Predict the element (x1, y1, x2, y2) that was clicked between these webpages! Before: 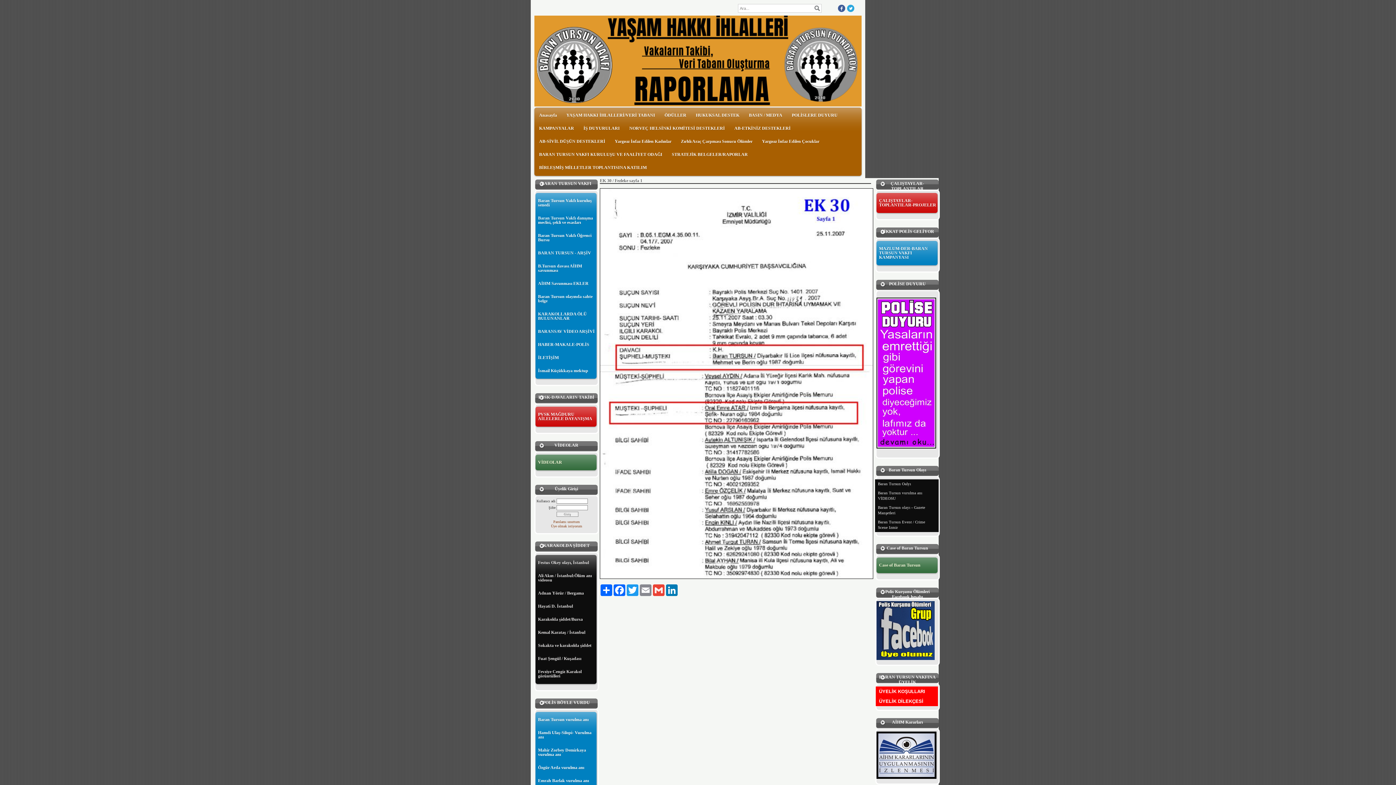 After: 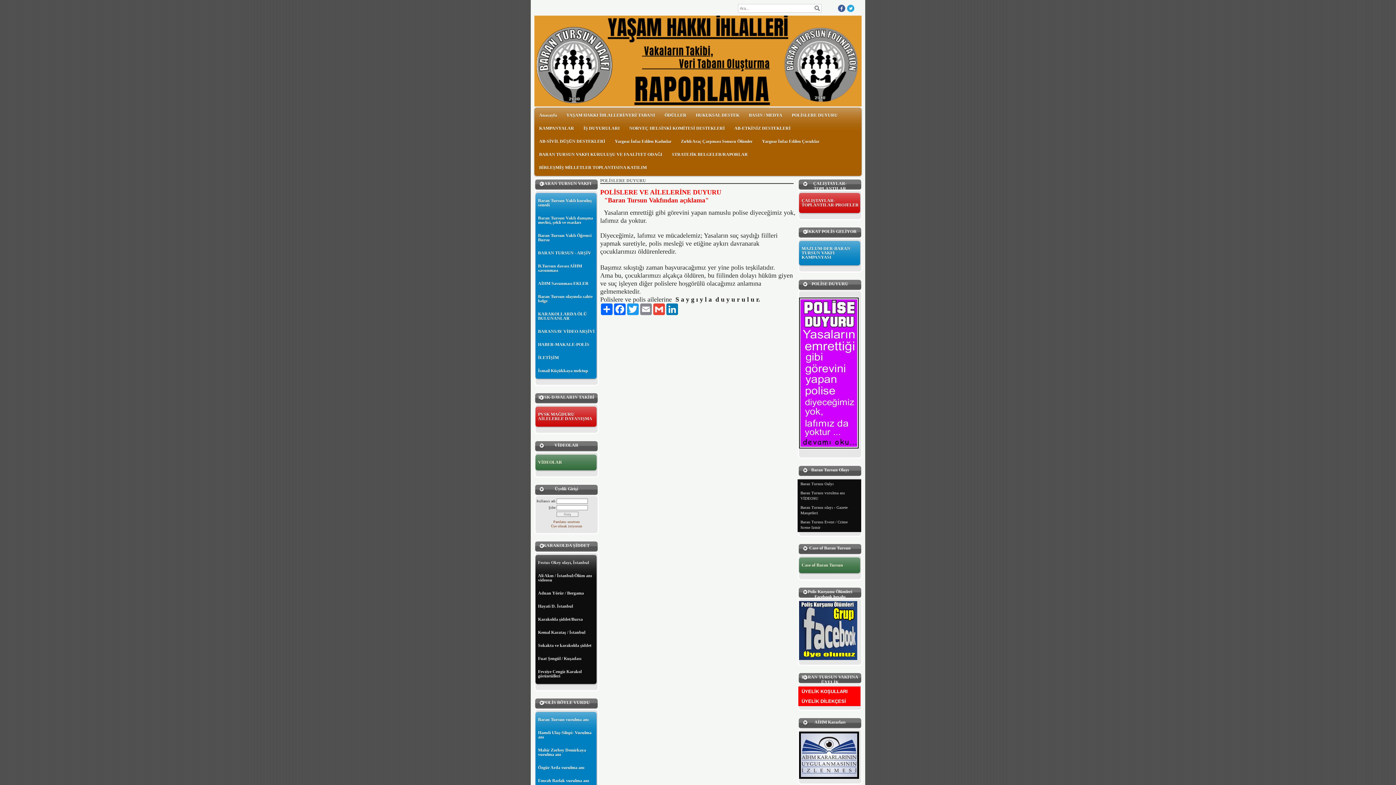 Action: bbox: (876, 444, 936, 449)